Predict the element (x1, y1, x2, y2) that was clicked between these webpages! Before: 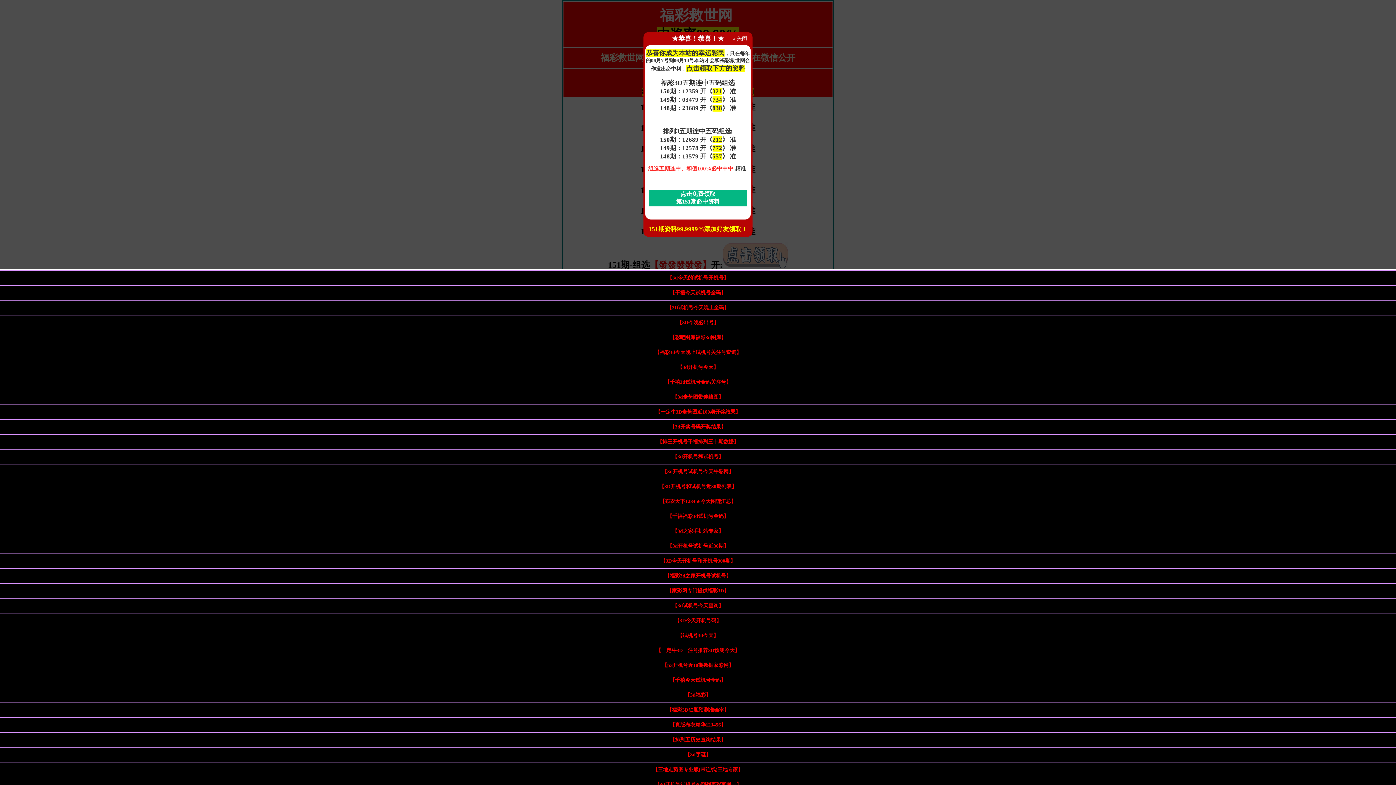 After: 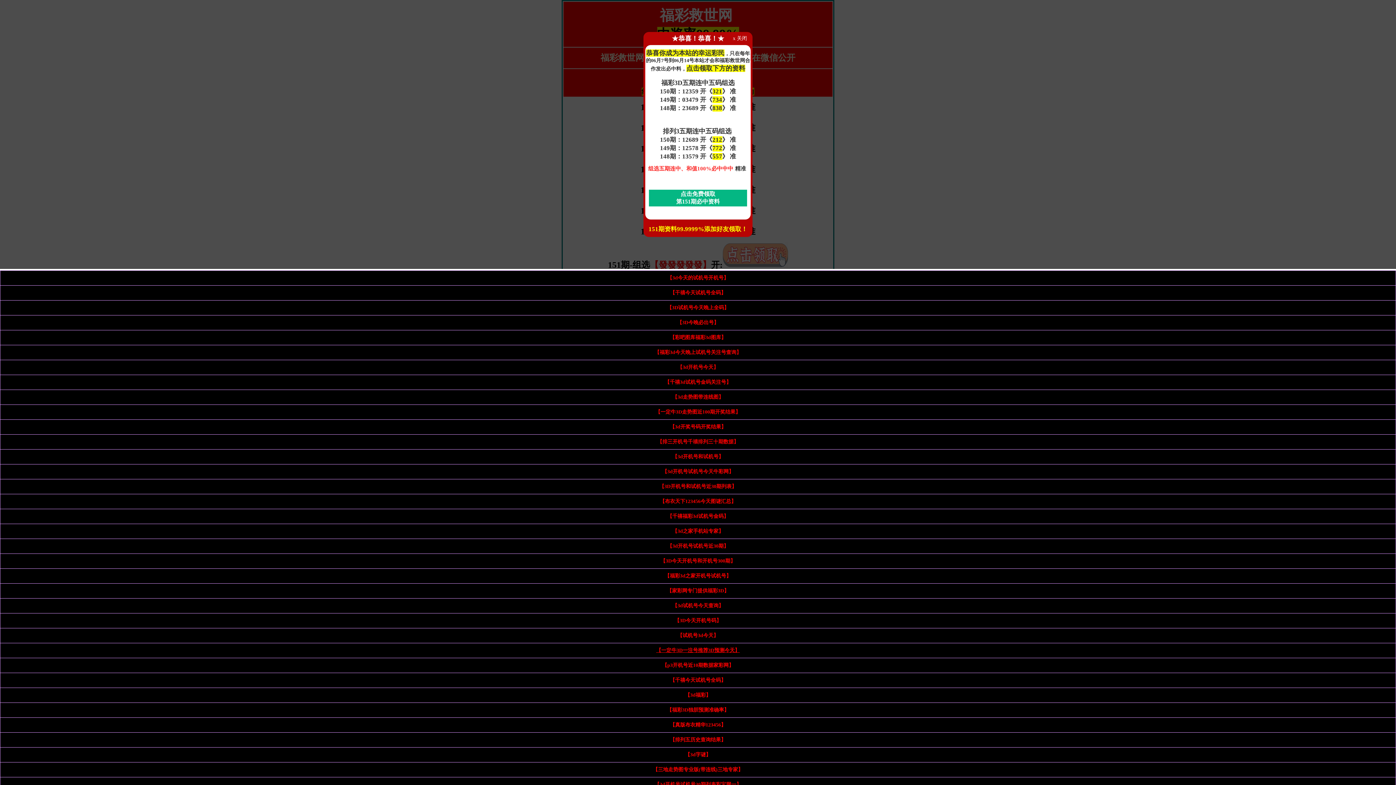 Action: label: 【一定牛3D一注号推荐3D预测今天】 bbox: (656, 648, 740, 653)